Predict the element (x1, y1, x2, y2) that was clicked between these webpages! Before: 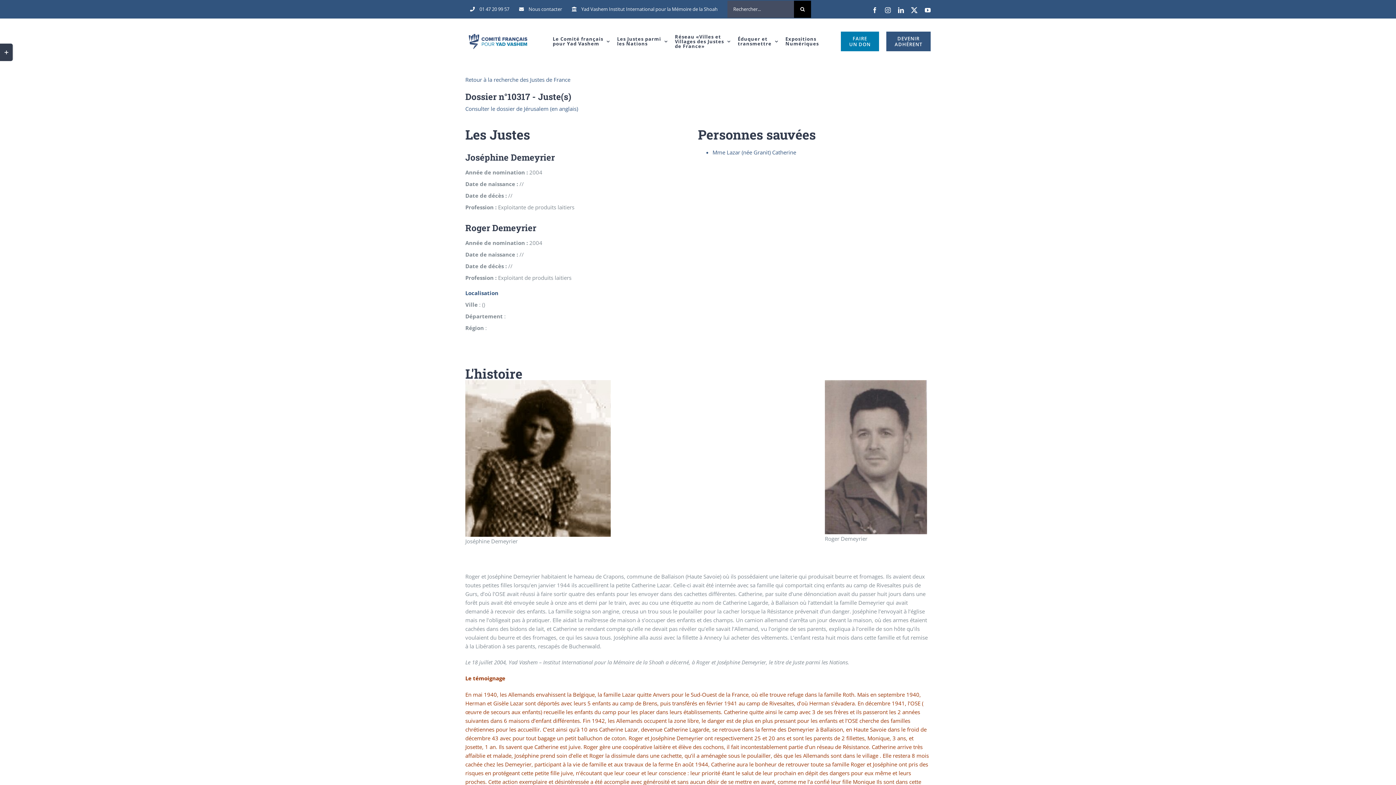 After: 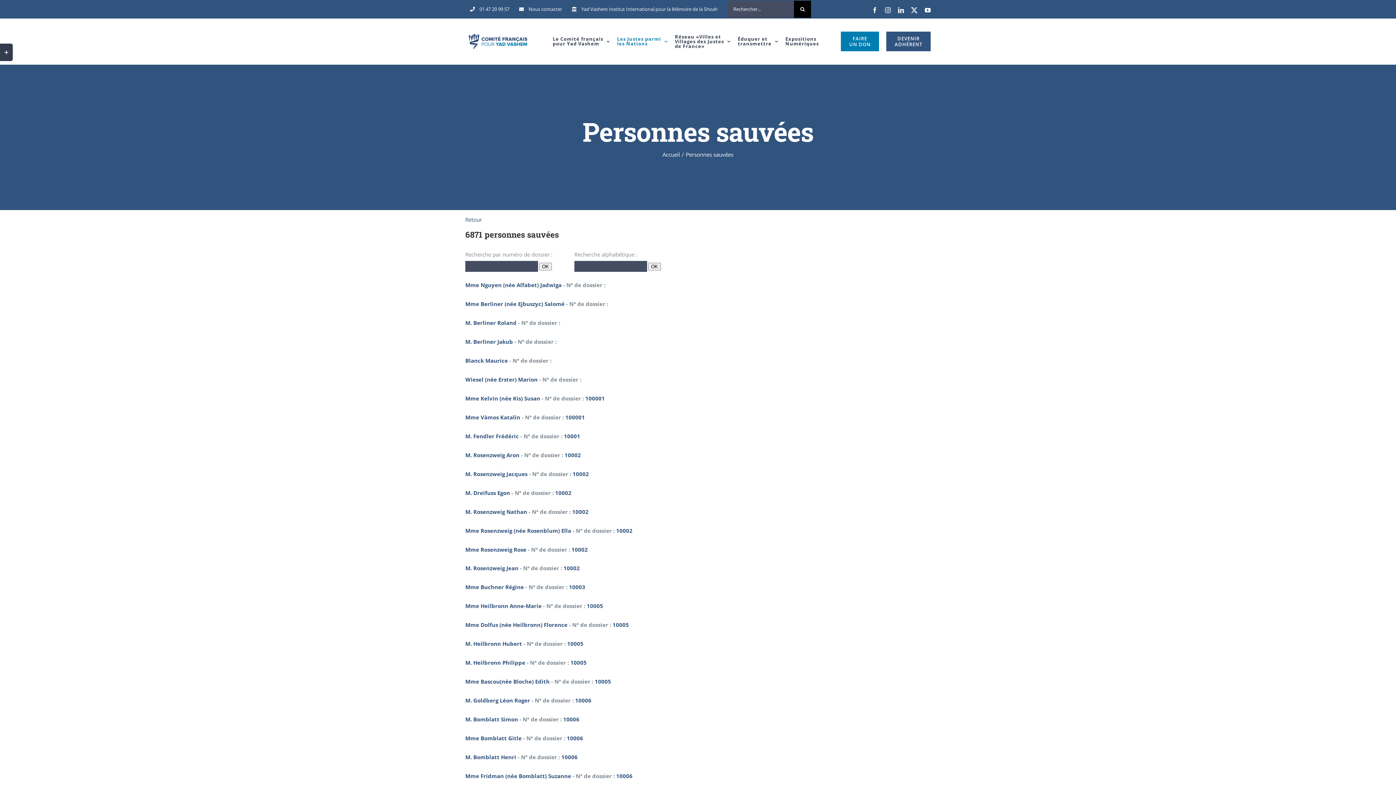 Action: bbox: (712, 146, 930, 158) label: Mme Lazar (née Granit) Catherine